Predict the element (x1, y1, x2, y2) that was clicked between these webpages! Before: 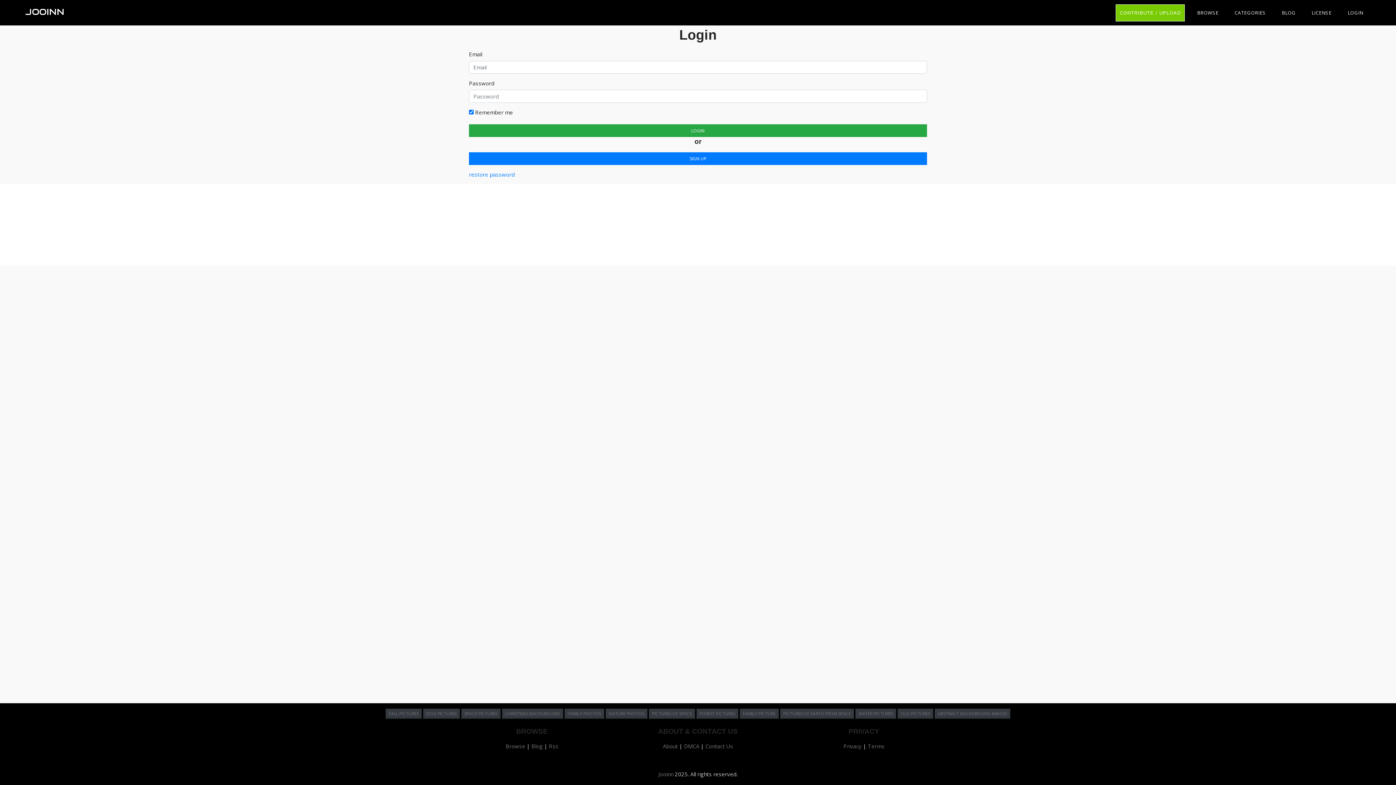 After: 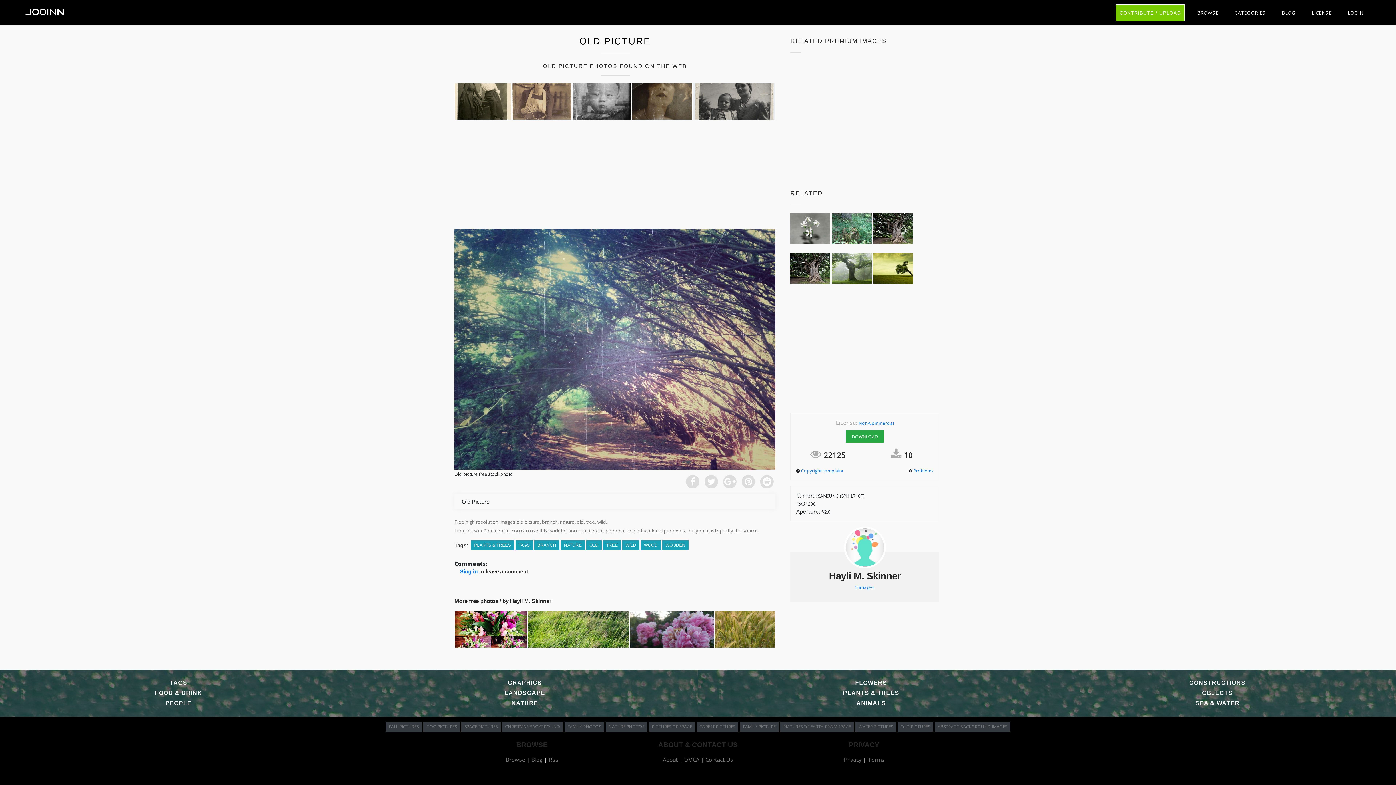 Action: label: OLD PICTURES bbox: (897, 709, 933, 719)